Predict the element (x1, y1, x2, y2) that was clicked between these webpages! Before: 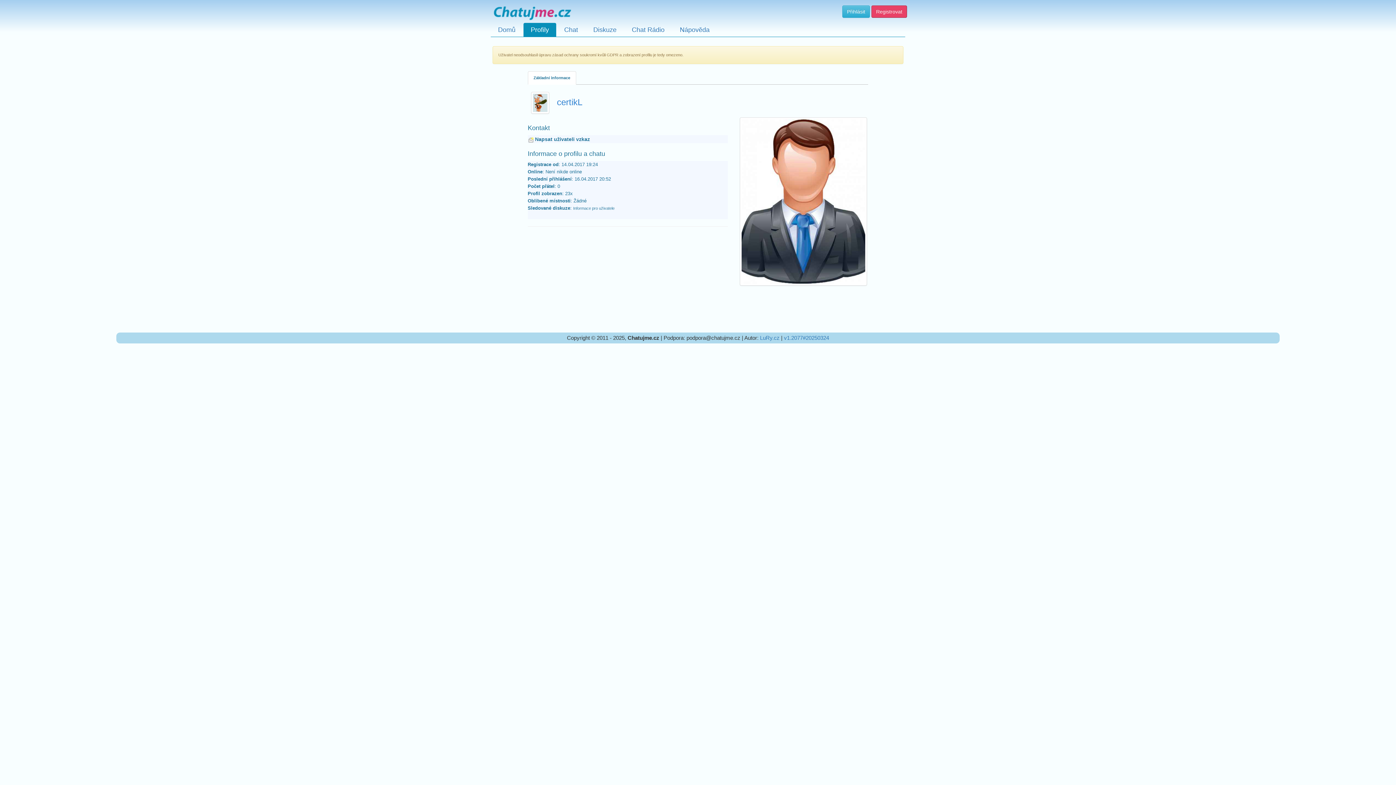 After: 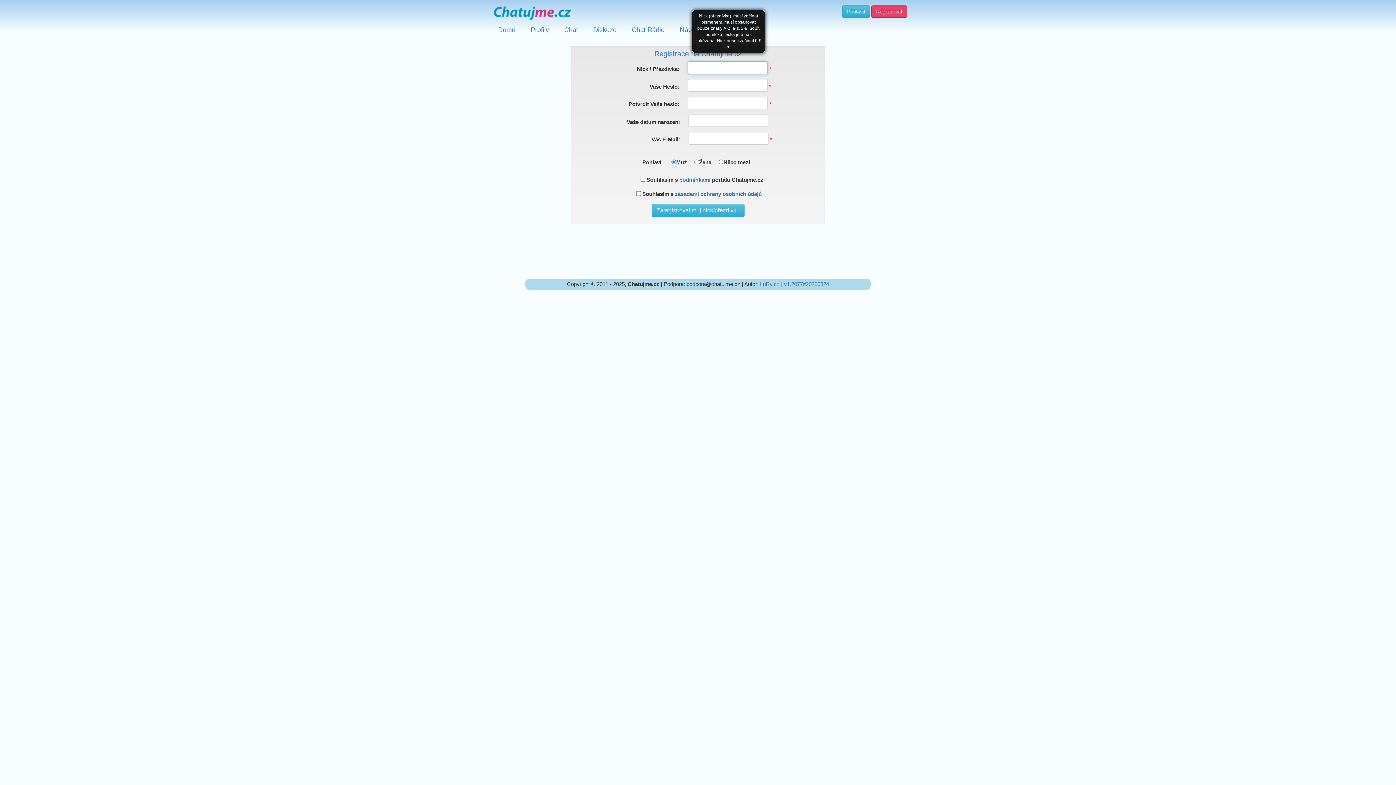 Action: bbox: (871, 5, 907, 17) label: Registrovat